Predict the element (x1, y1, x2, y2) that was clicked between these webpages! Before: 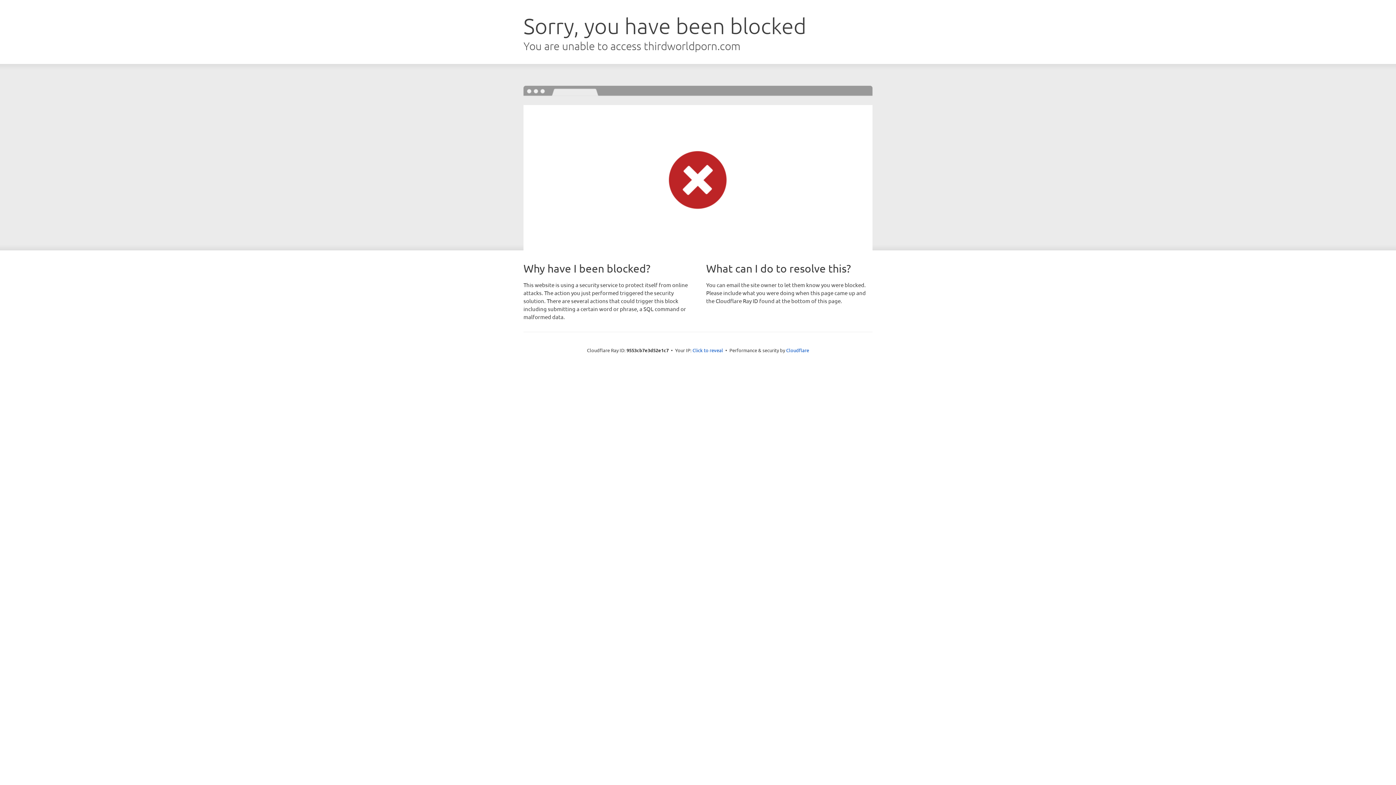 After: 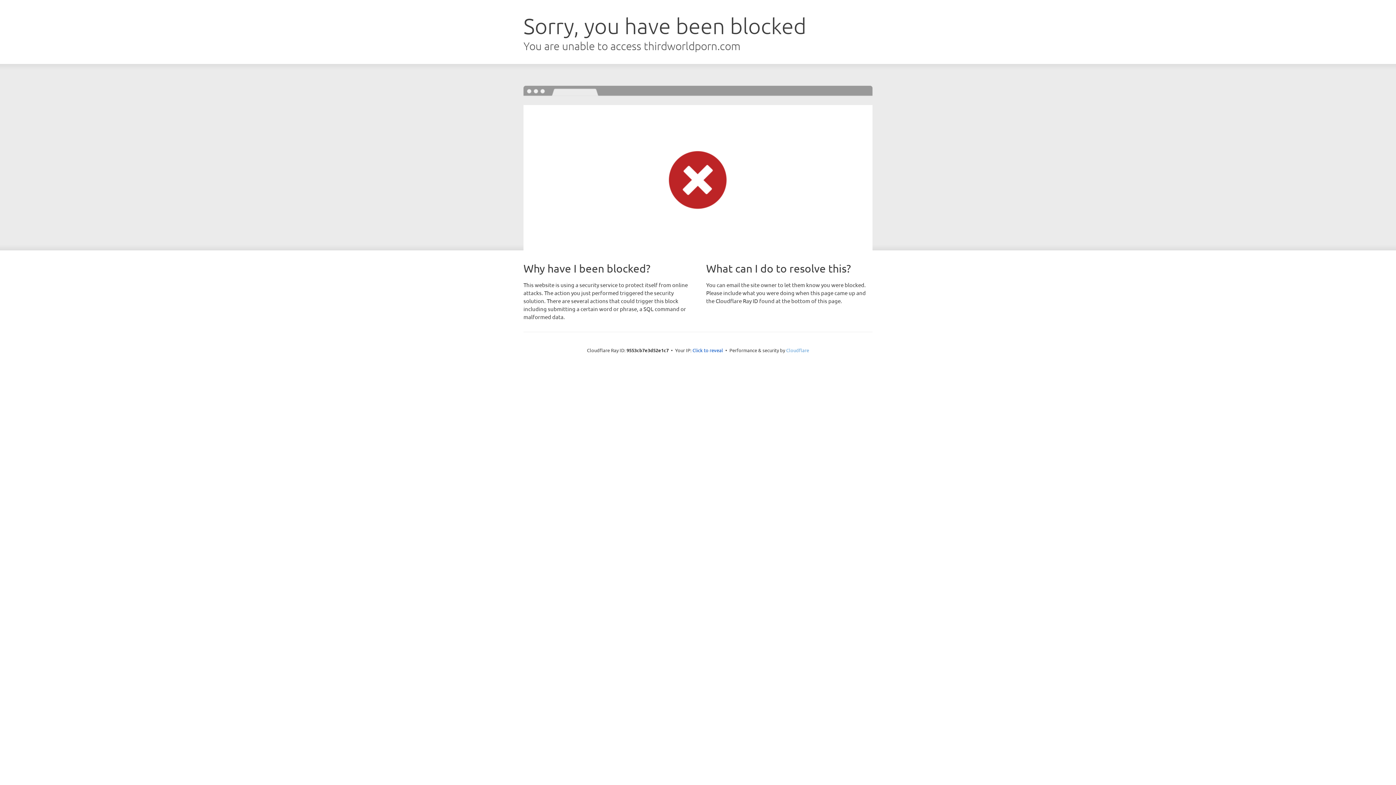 Action: bbox: (786, 347, 809, 353) label: Cloudflare